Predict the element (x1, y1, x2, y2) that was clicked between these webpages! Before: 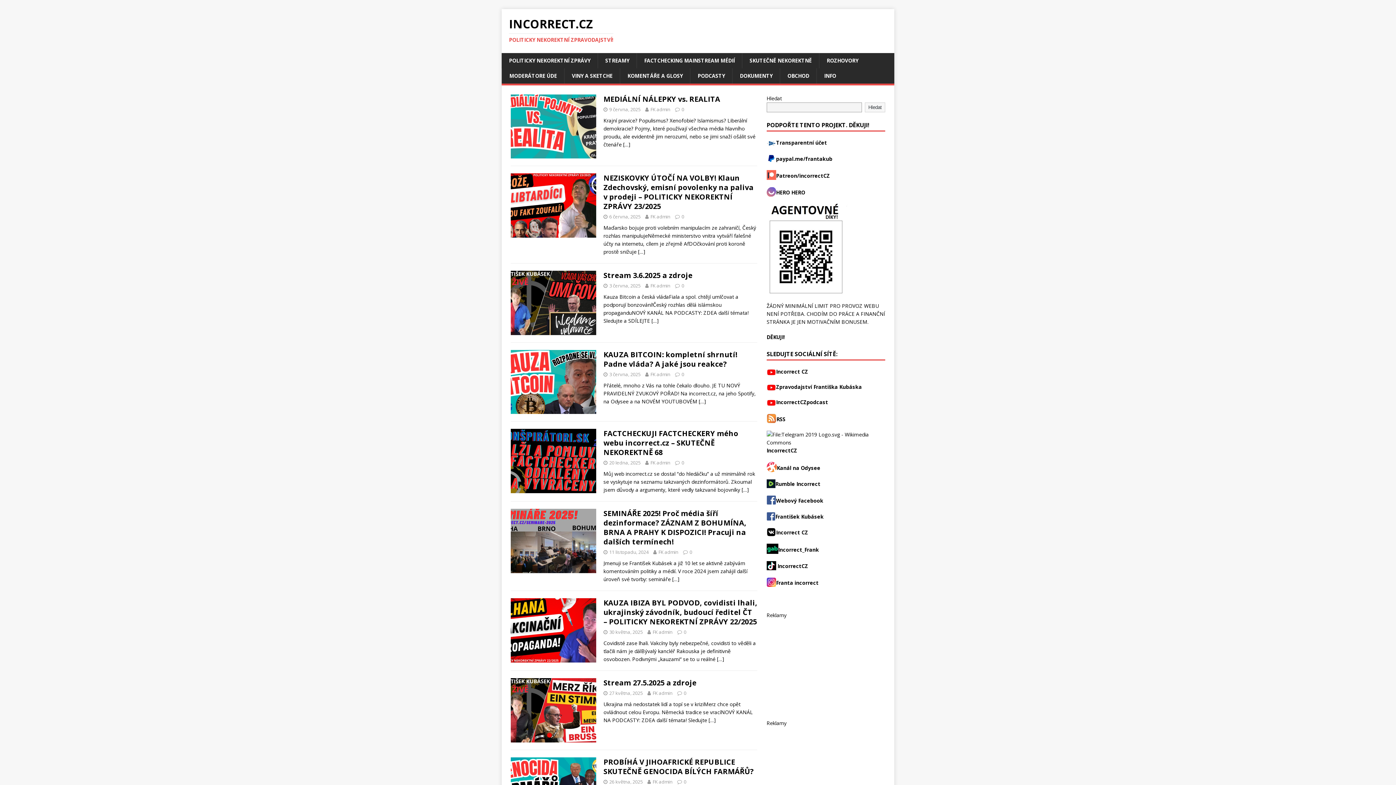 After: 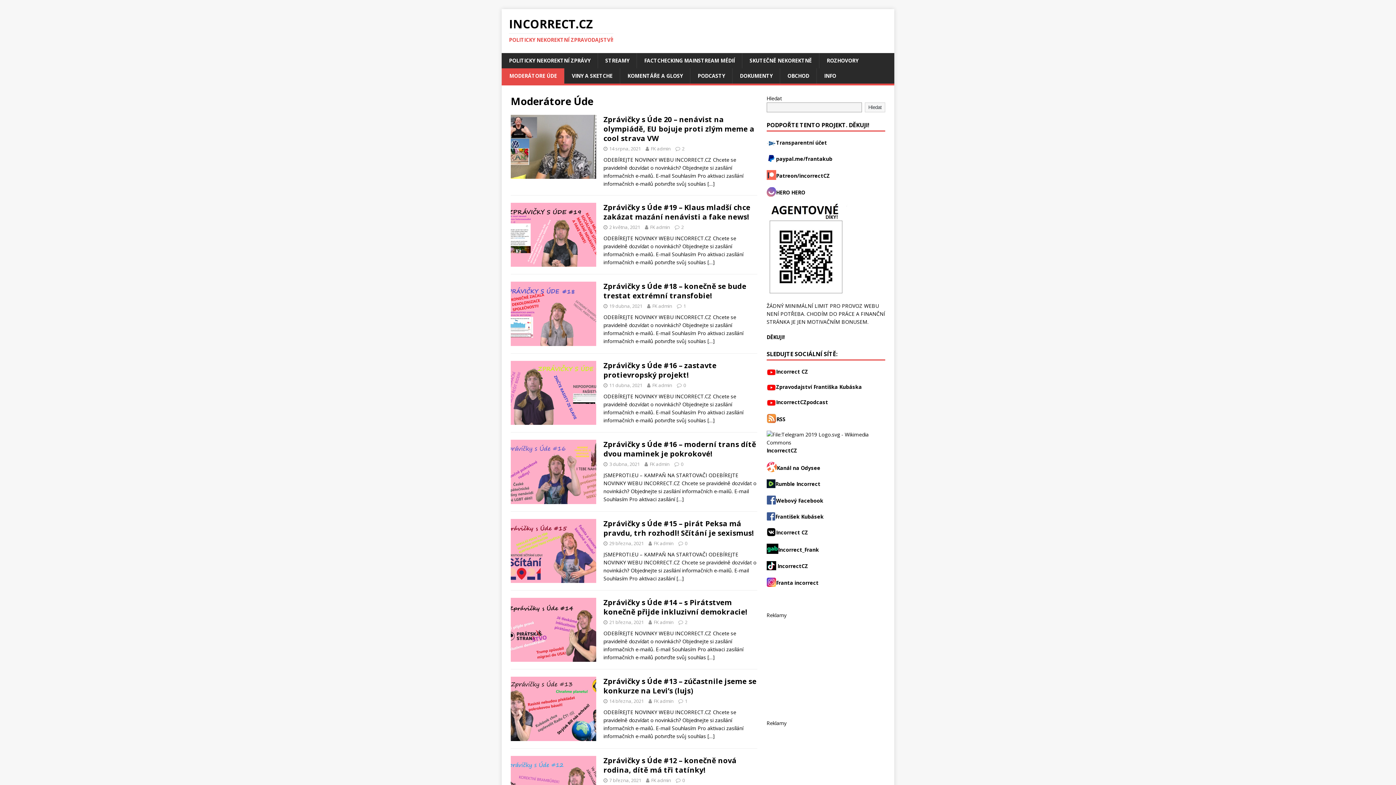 Action: label: MODERÁTORE ÚDE bbox: (501, 68, 564, 83)